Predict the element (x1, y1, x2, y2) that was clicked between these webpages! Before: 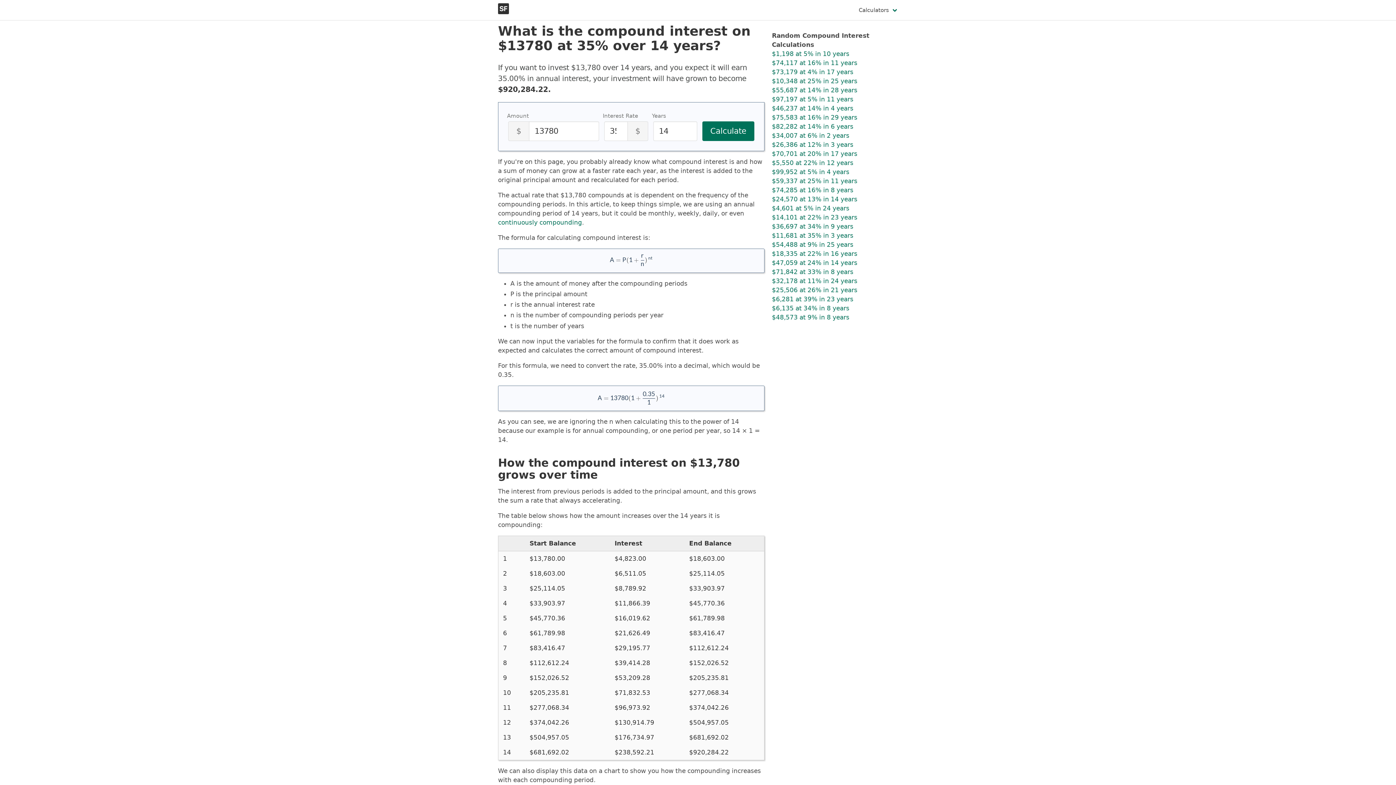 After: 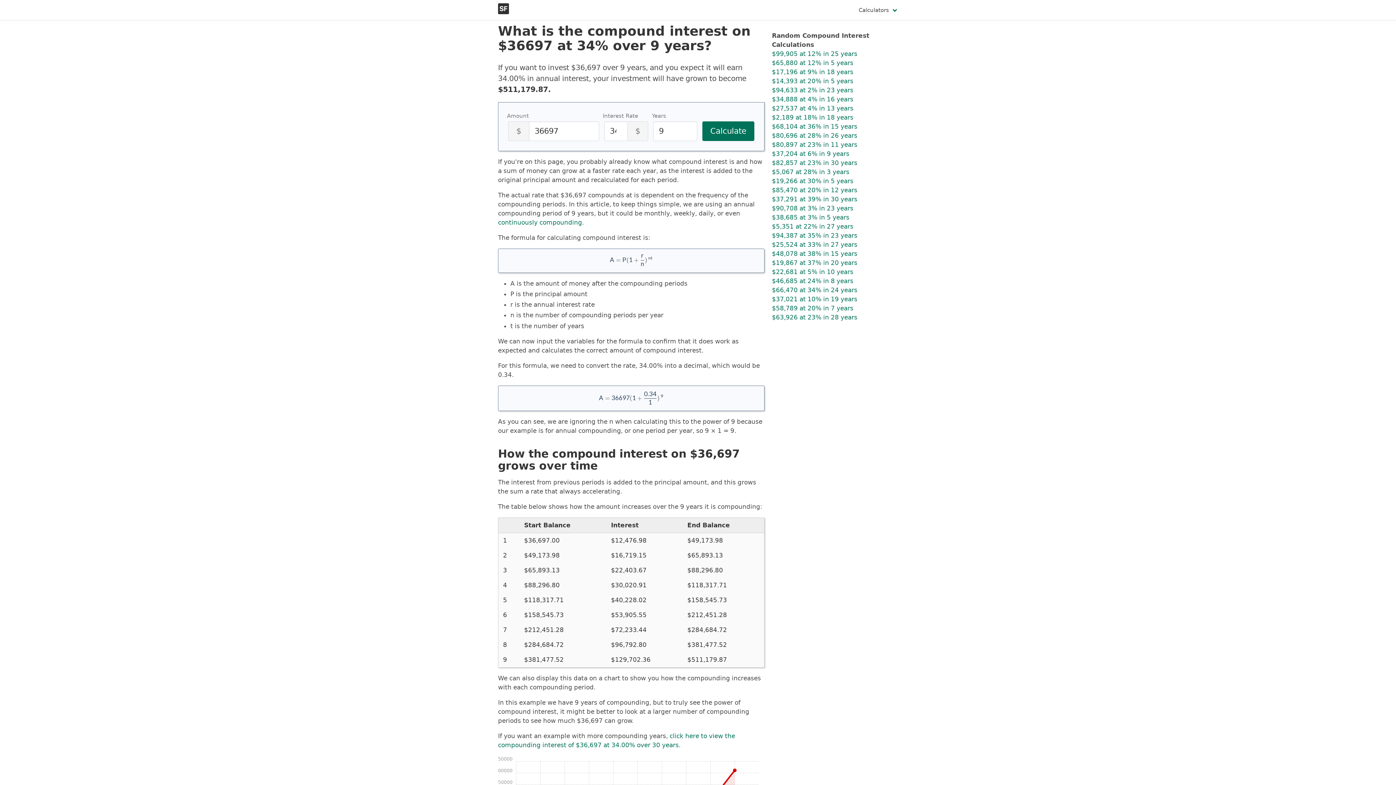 Action: label: $36,697 at 34% in 9 years bbox: (772, 222, 853, 230)